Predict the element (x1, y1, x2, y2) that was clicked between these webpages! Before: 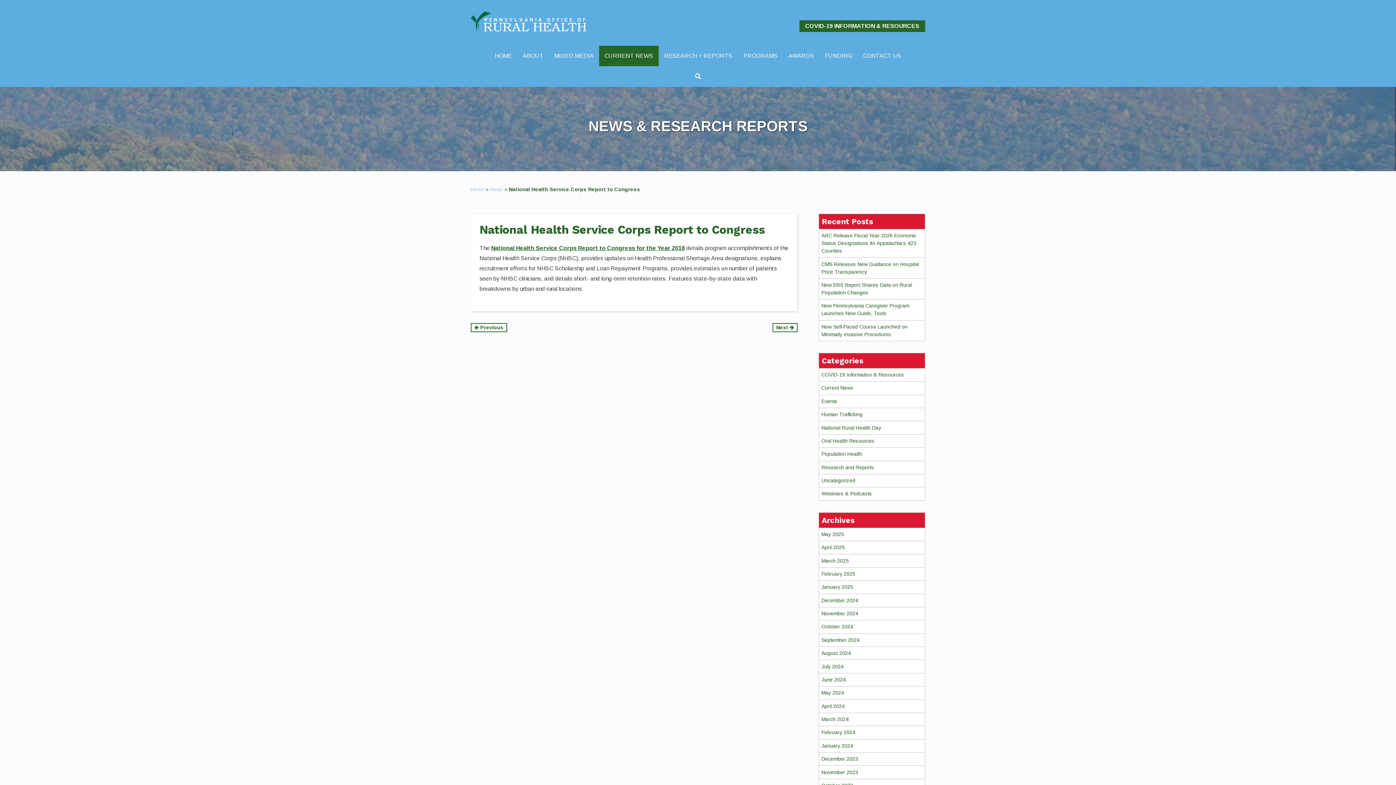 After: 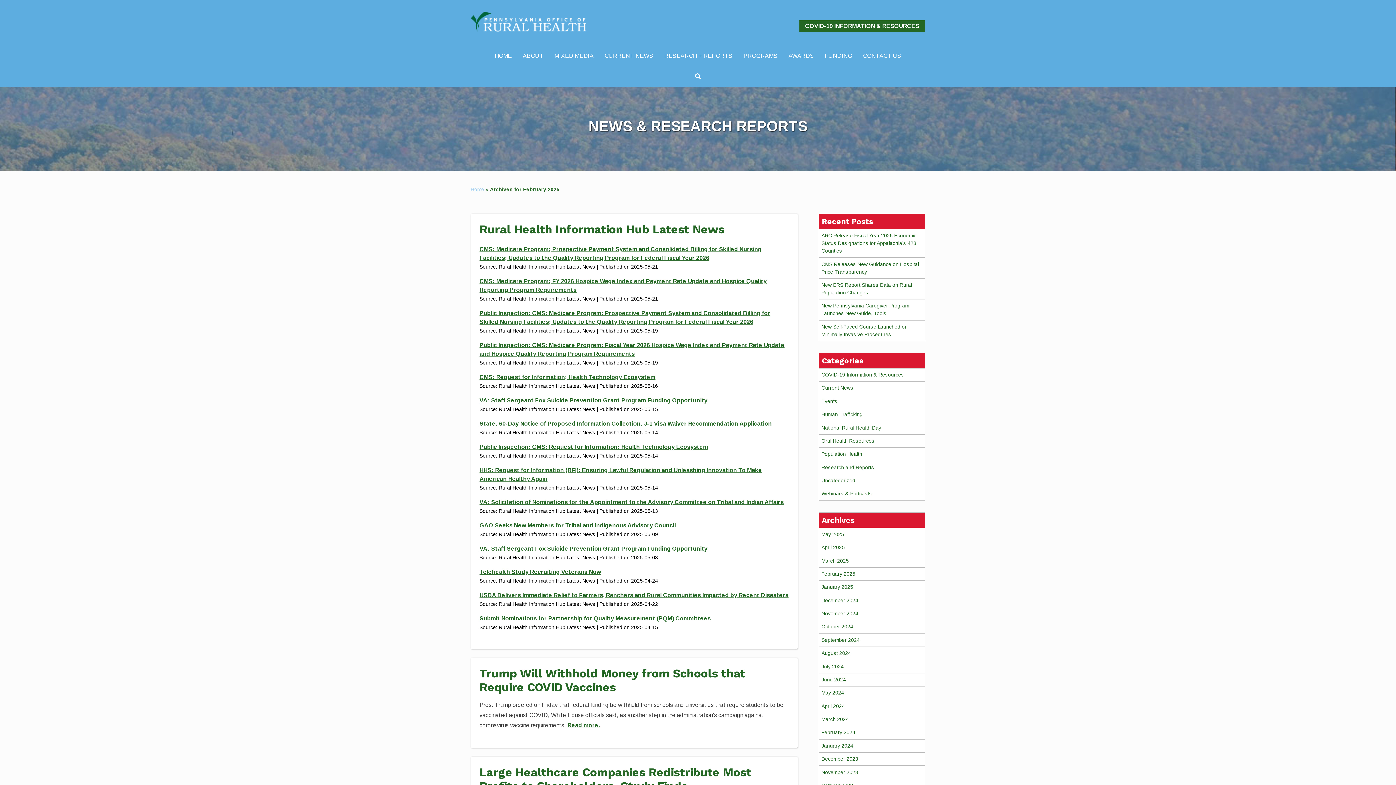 Action: label: February 2025 bbox: (821, 571, 855, 577)